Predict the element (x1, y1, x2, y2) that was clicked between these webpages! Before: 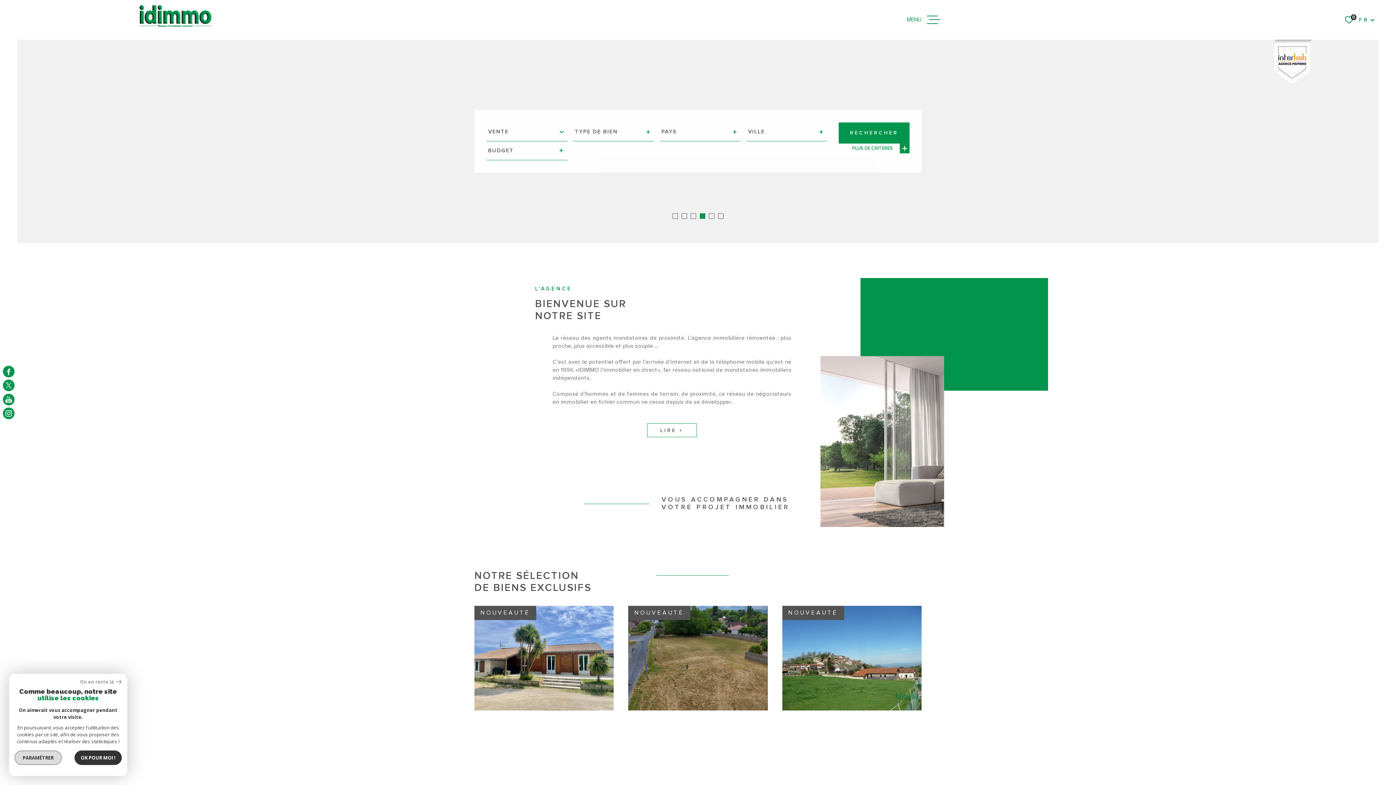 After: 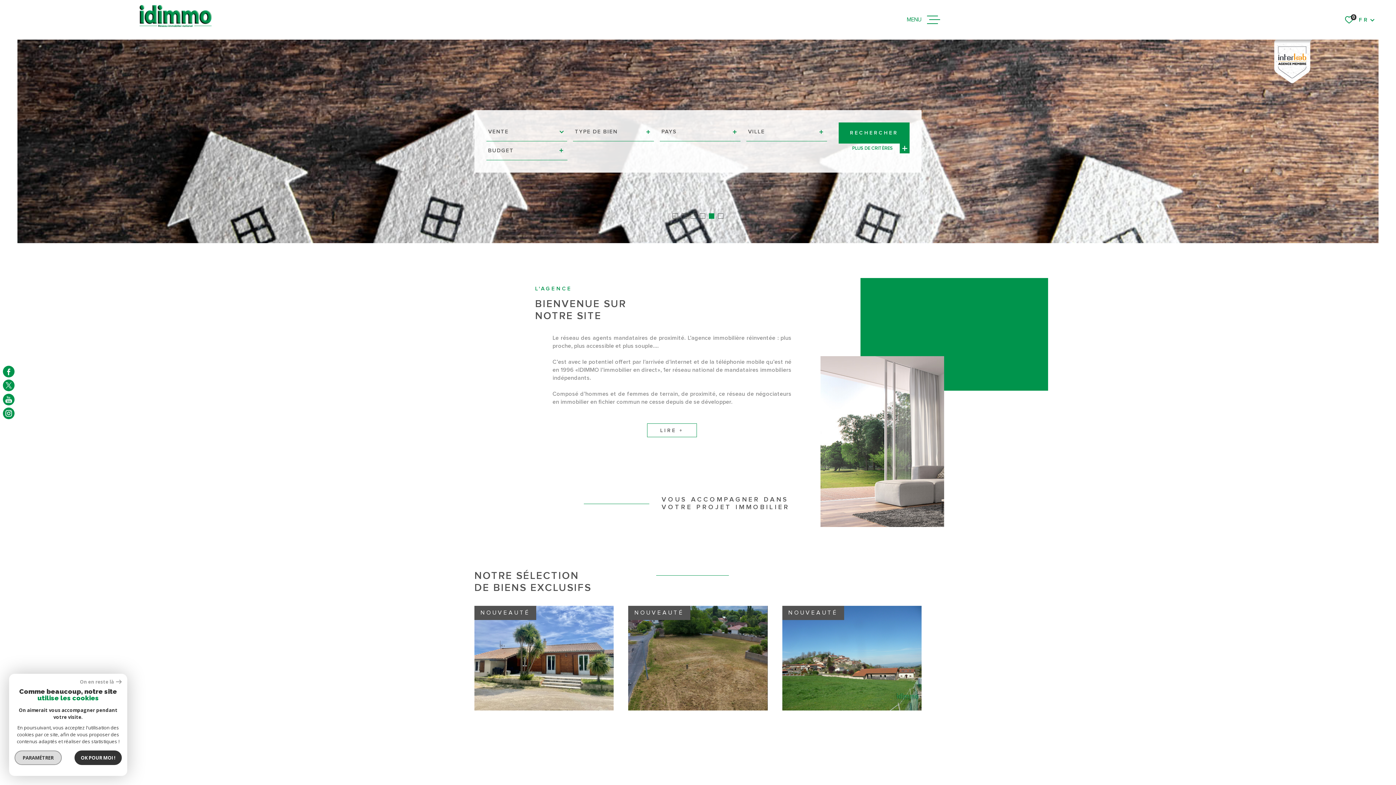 Action: bbox: (709, 213, 714, 218) label: Go to slide 5